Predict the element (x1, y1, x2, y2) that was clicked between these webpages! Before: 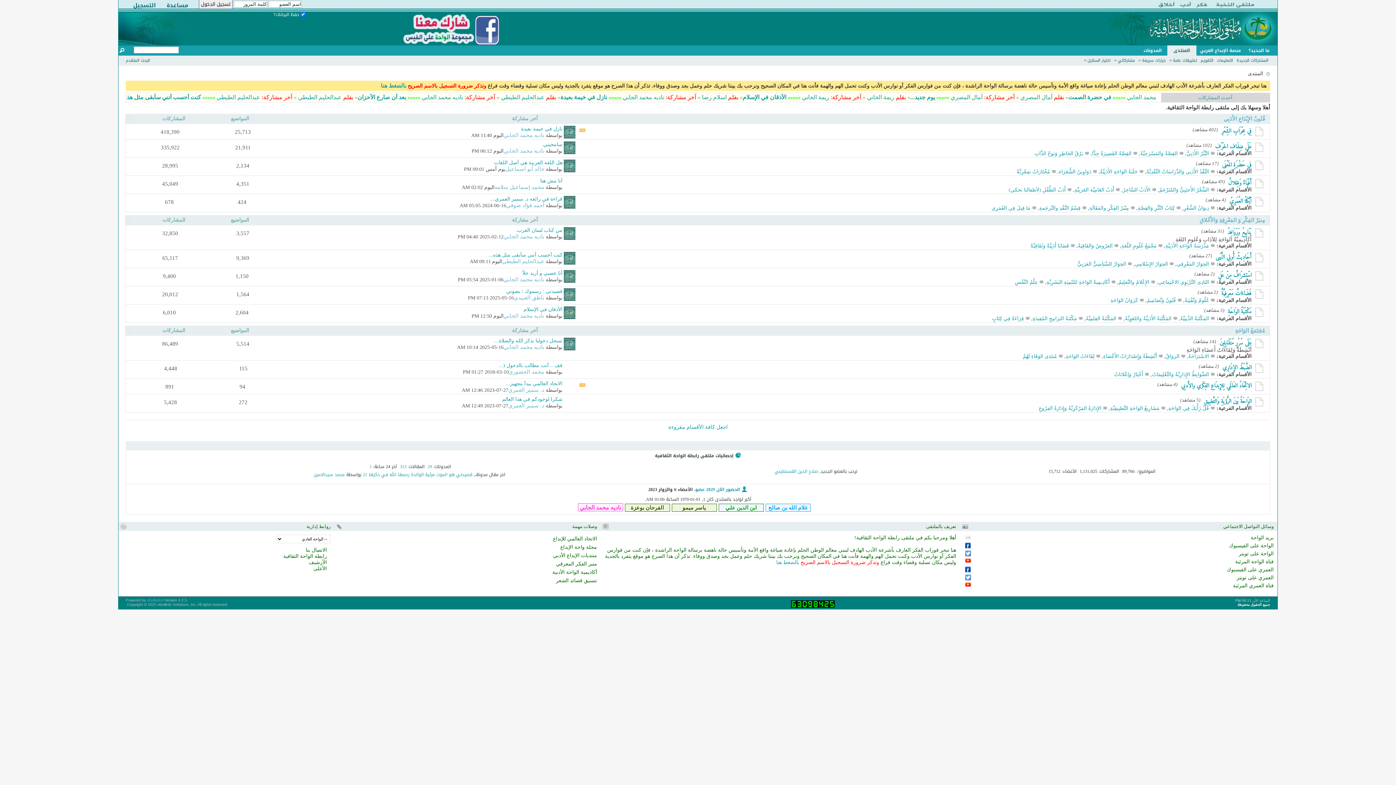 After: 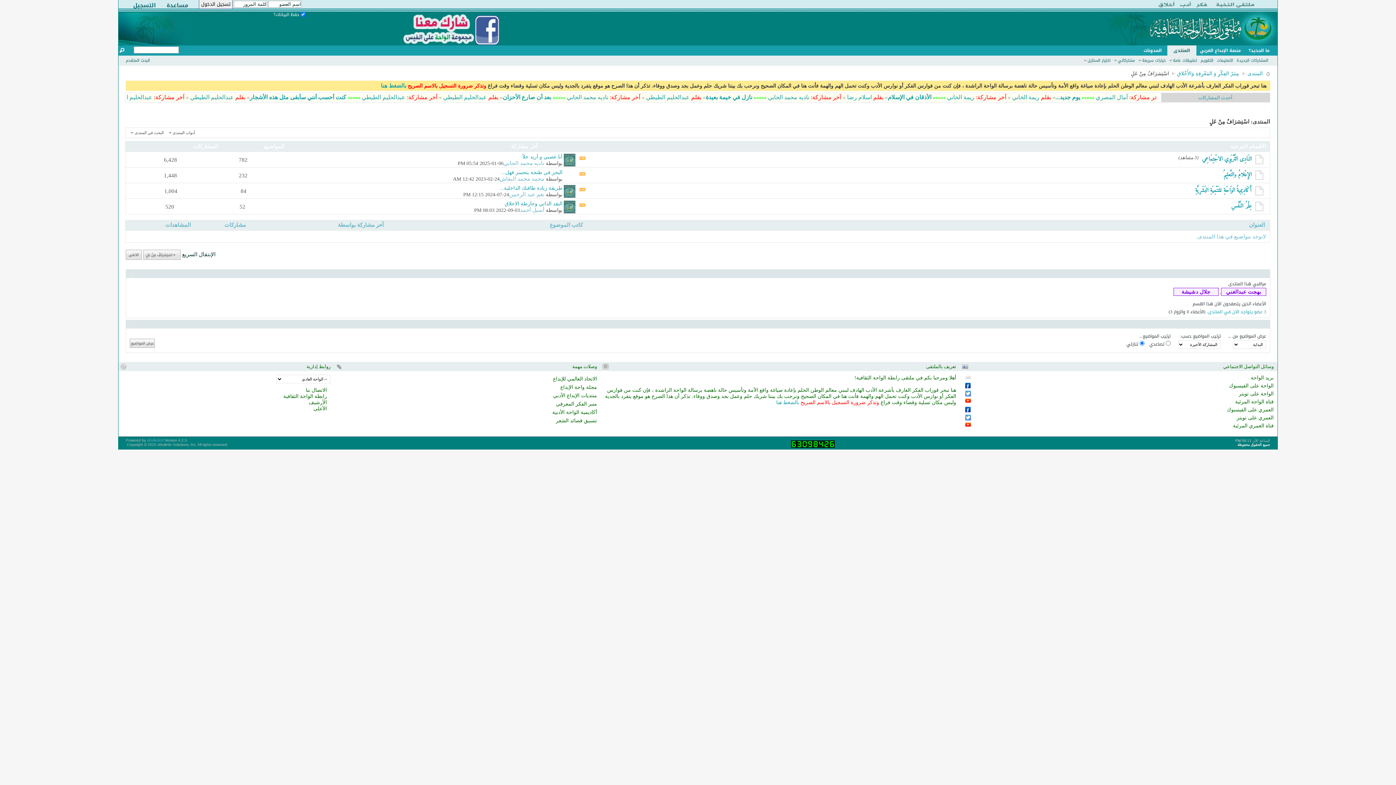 Action: bbox: (1218, 270, 1251, 280) label: اسْتِشرَافٌ مِنْ عَلٍ